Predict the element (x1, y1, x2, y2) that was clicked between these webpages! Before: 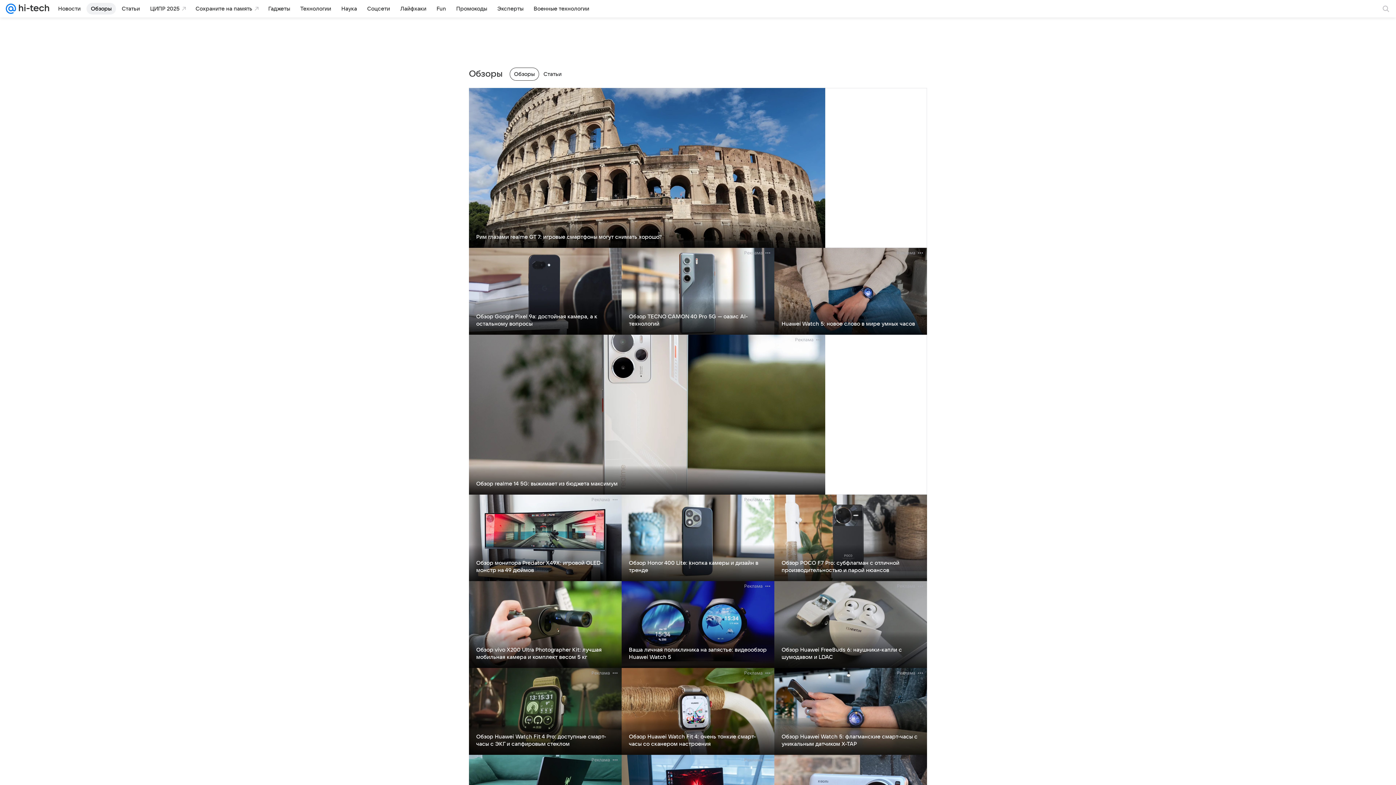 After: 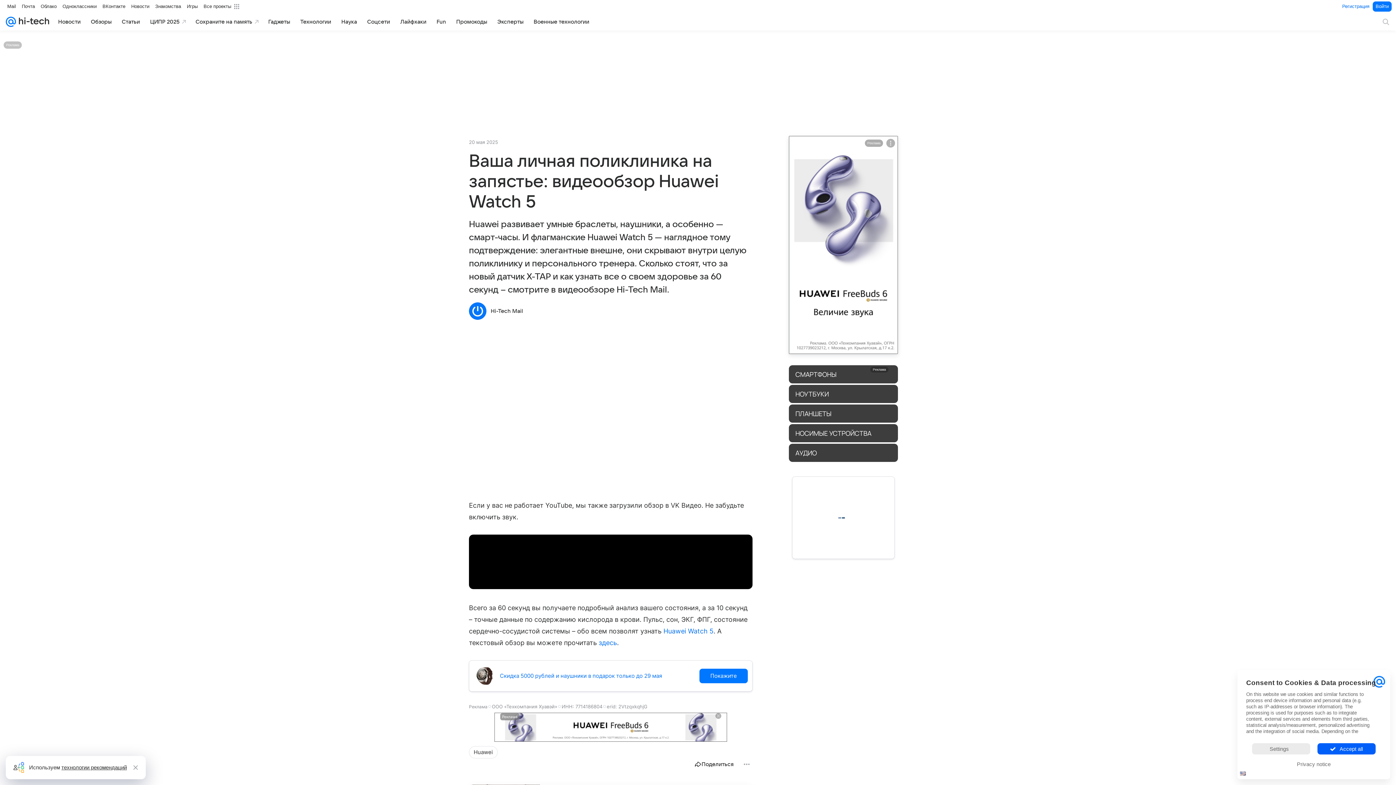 Action: label: Ваша личная поликлиника на запястье: видеообзор Huawei Watch 5 bbox: (629, 647, 766, 660)